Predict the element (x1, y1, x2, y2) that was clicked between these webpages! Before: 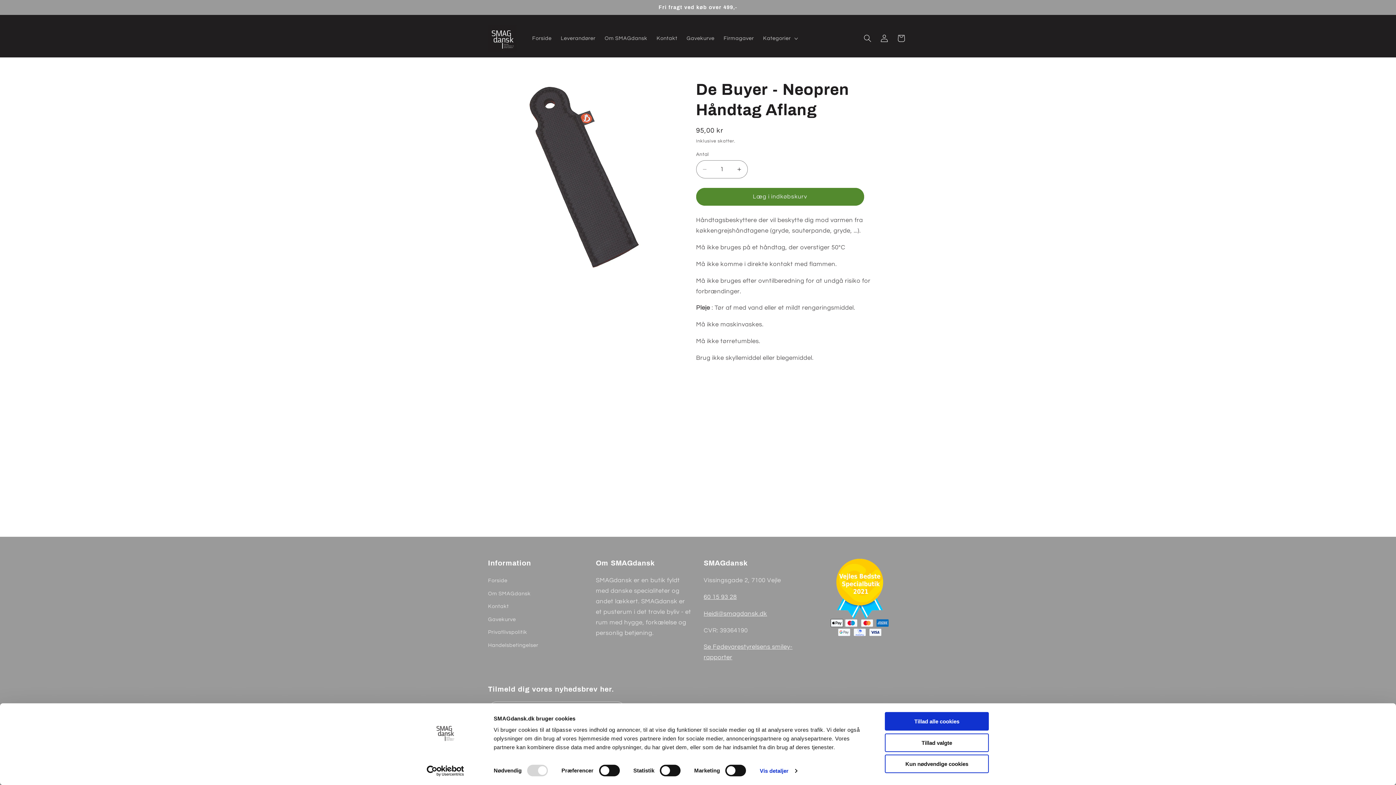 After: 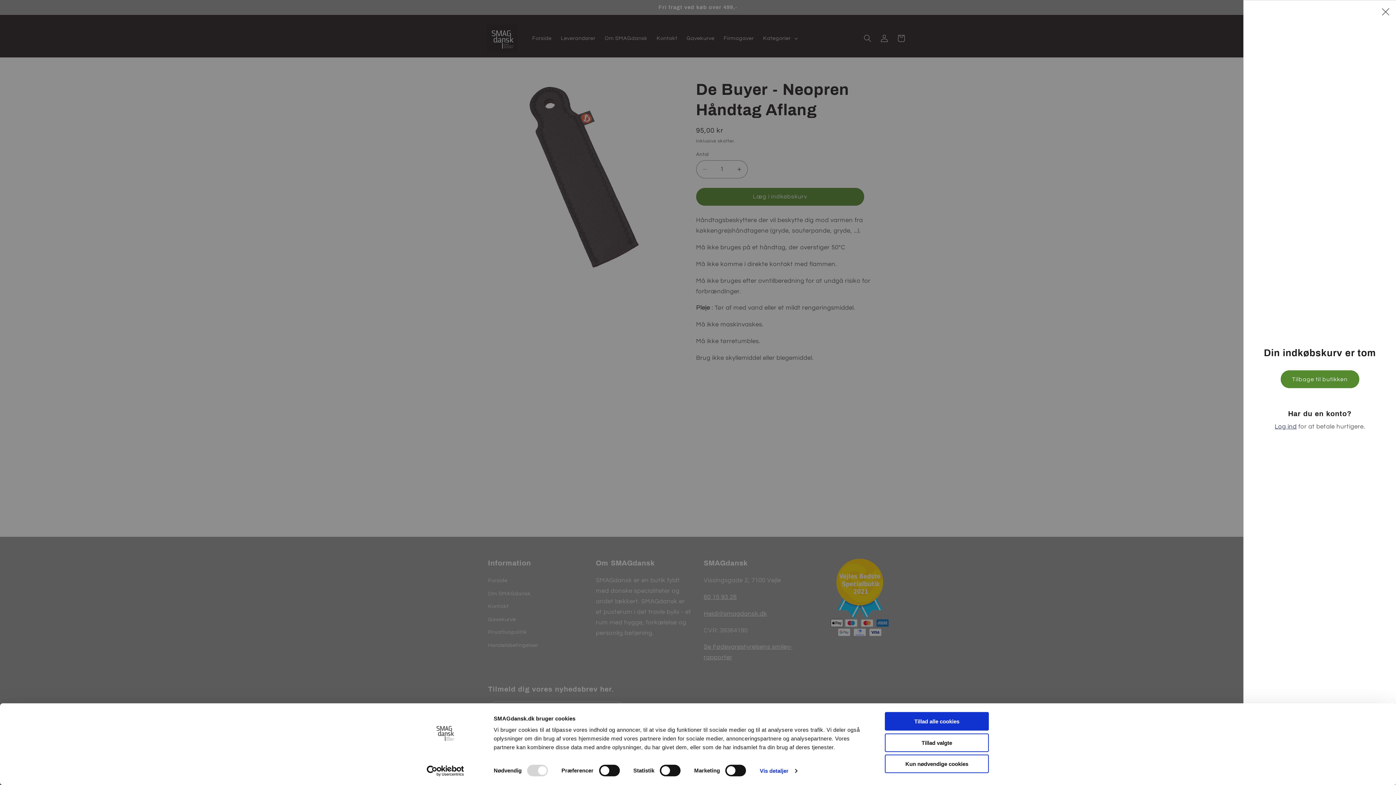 Action: bbox: (892, 29, 909, 46) label: Indkøbskurv